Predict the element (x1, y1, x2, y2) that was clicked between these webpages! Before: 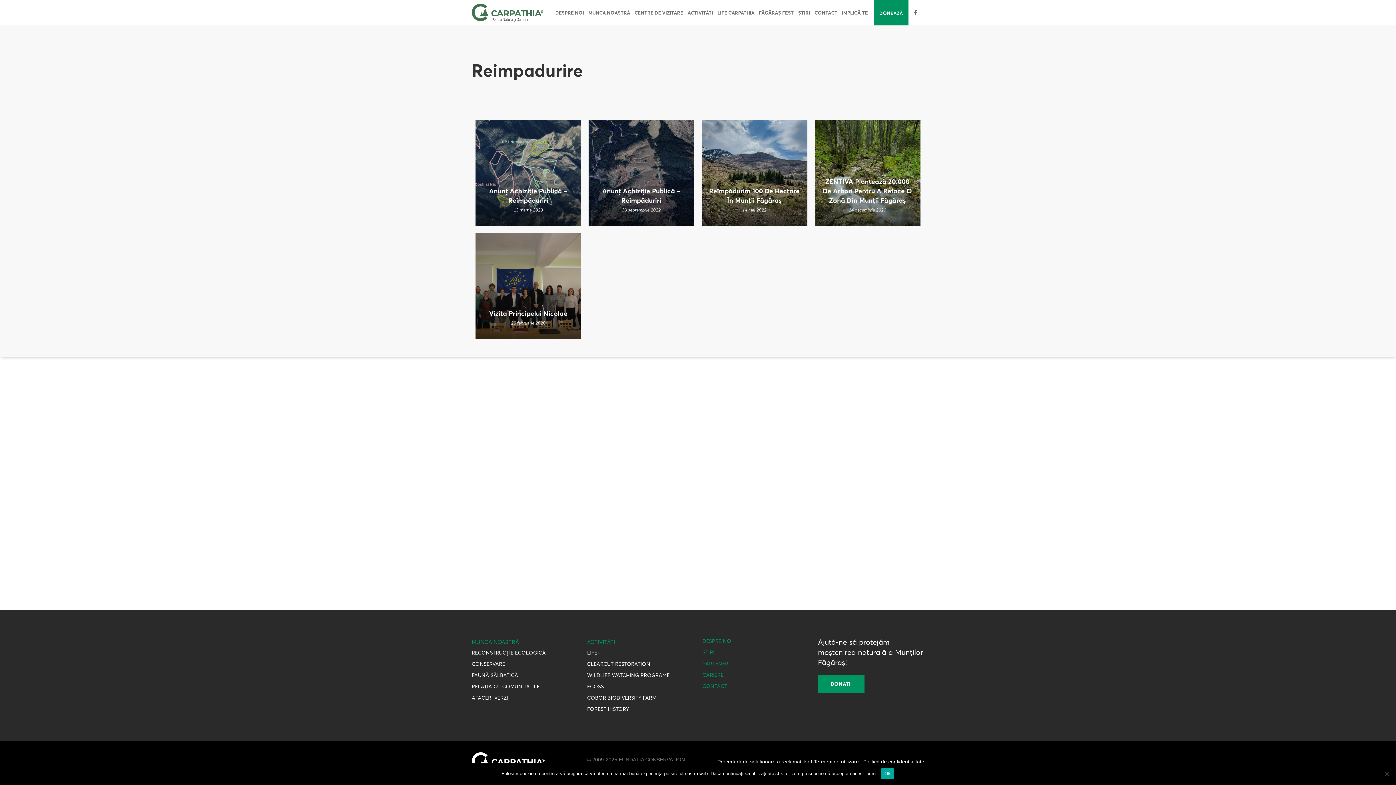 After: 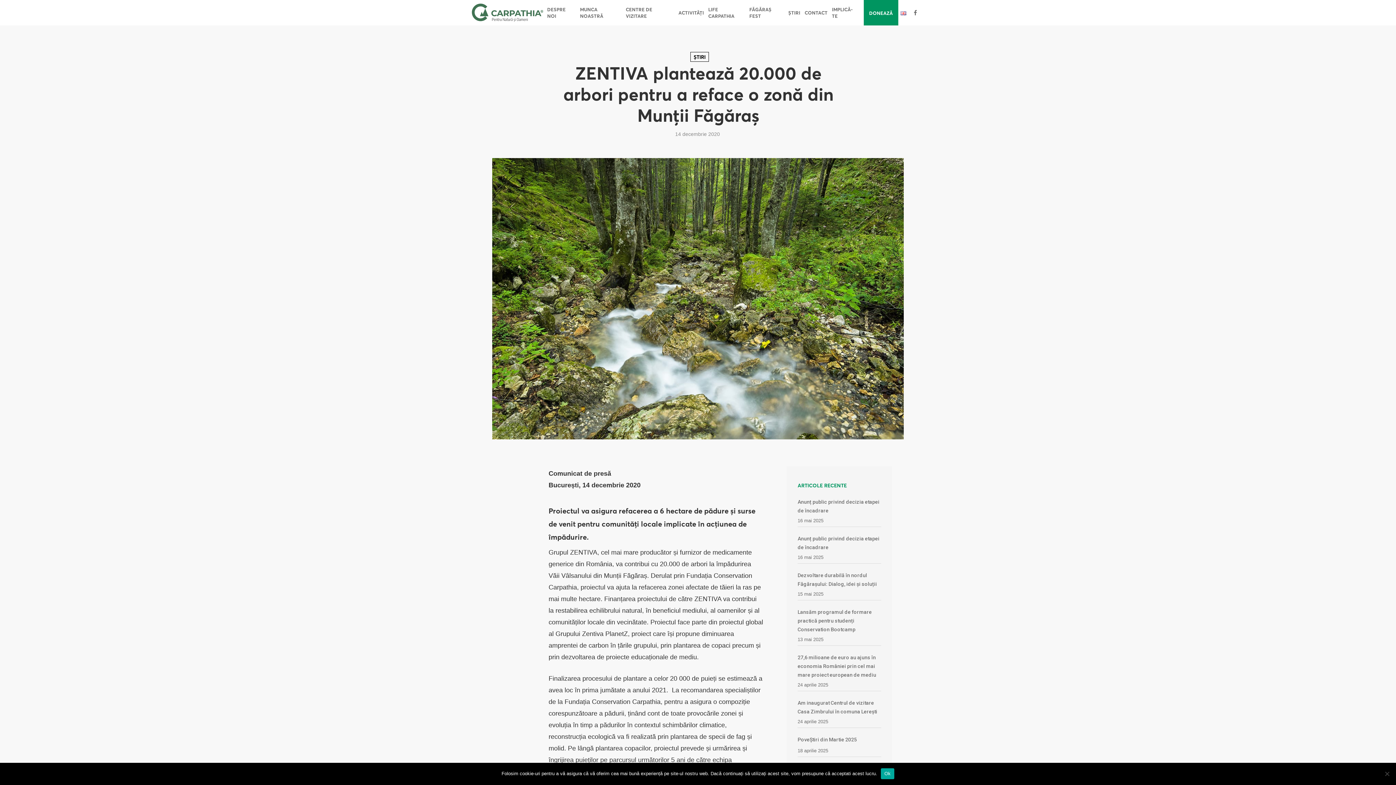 Action: bbox: (822, 177, 913, 205) label: ZENTIVA Plantează 20.000 De Arbori Pentru A Reface O Zonă Din Munții Făgăraș